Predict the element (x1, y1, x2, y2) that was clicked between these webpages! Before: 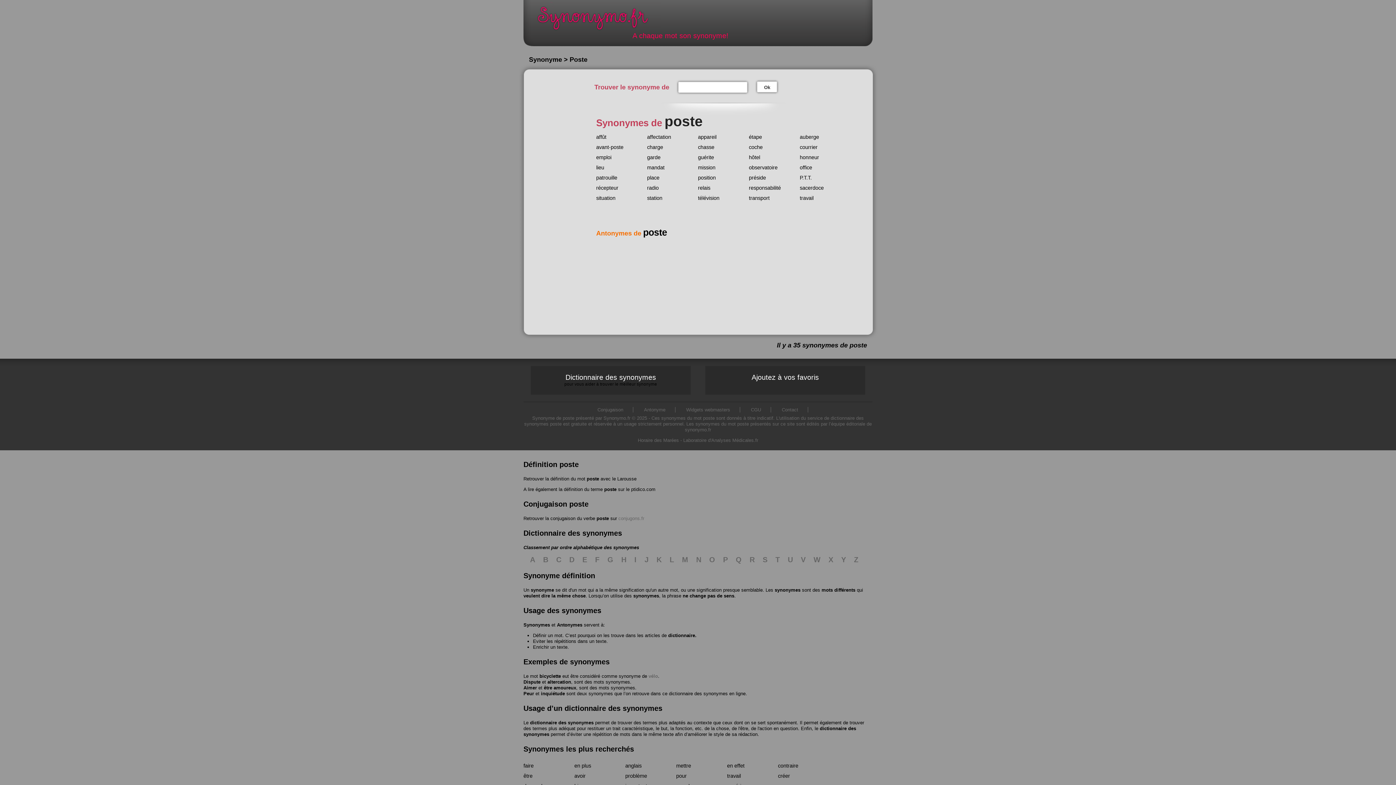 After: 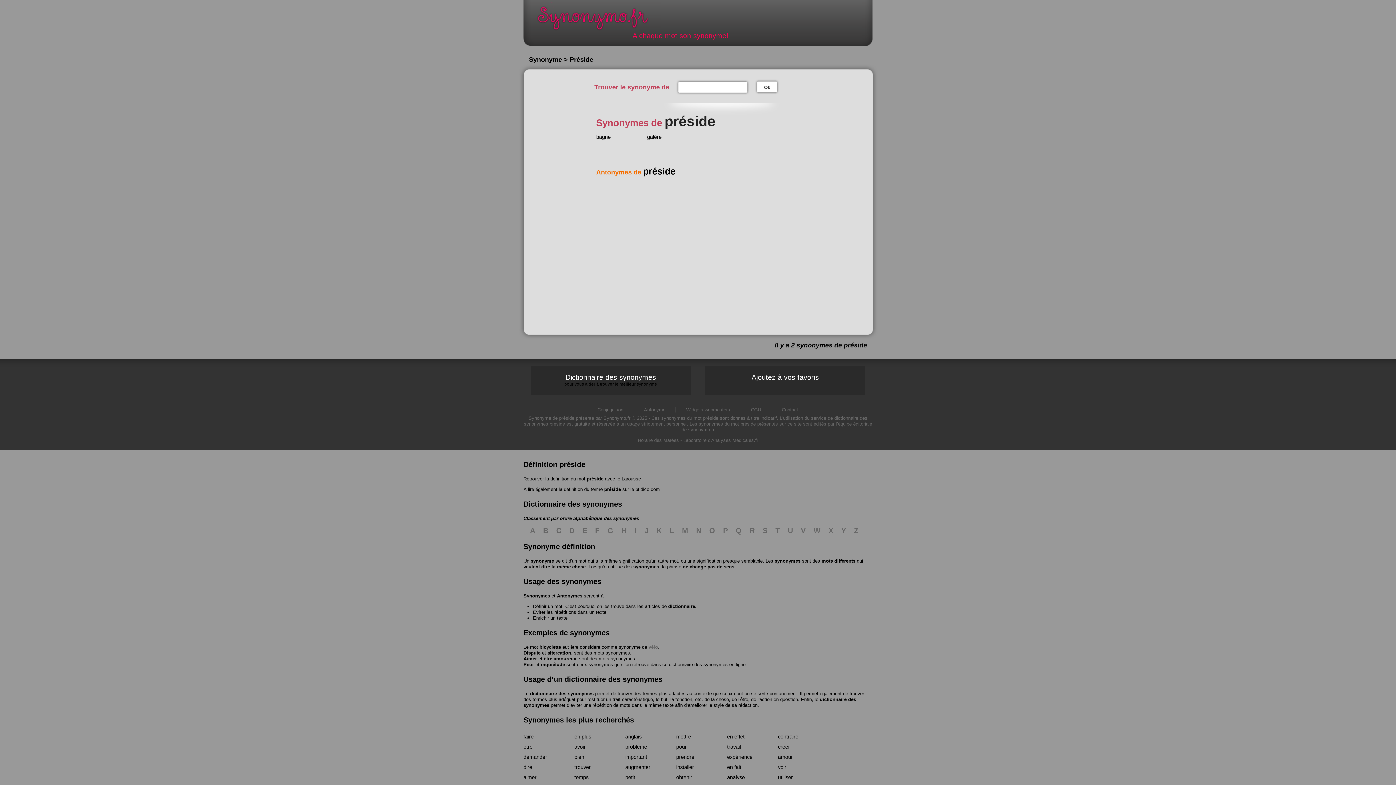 Action: label: préside bbox: (749, 174, 766, 180)